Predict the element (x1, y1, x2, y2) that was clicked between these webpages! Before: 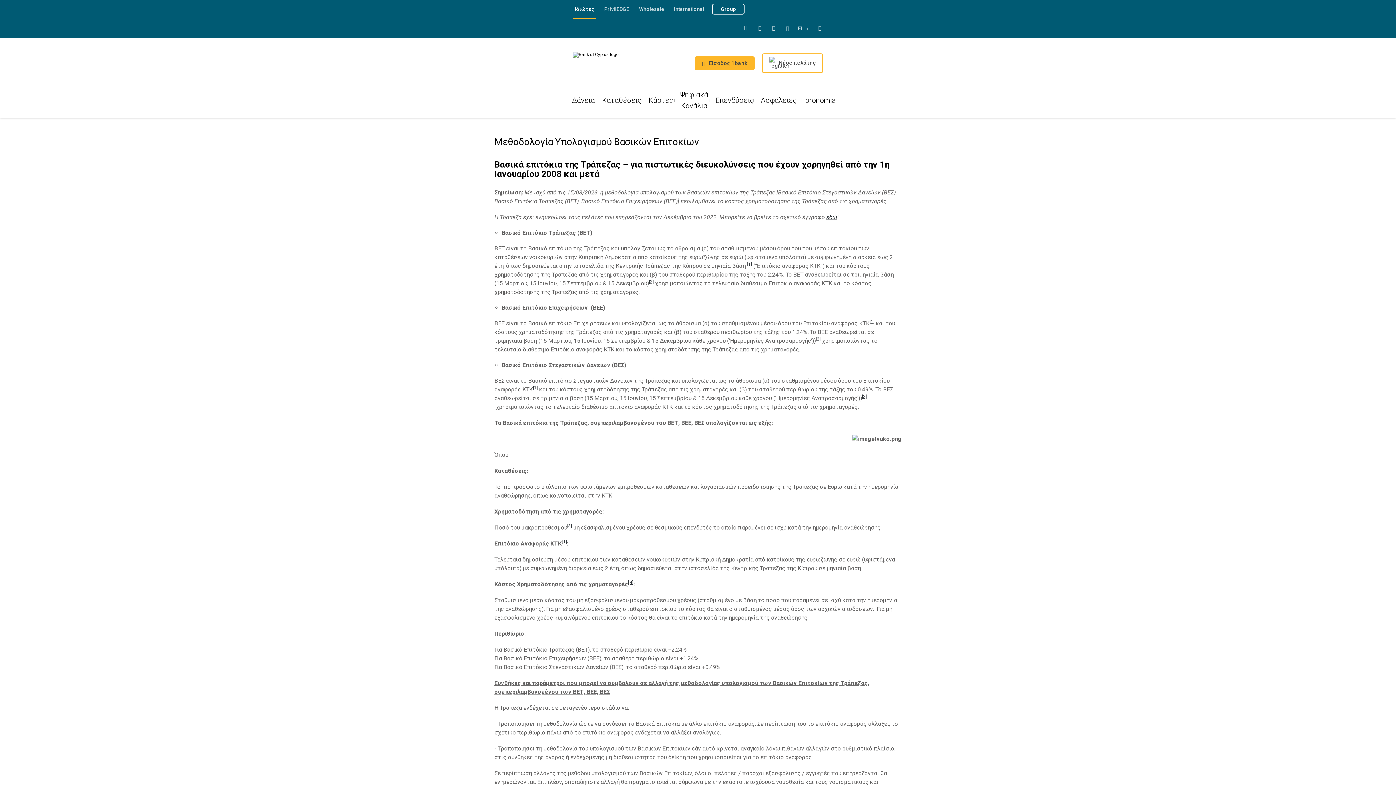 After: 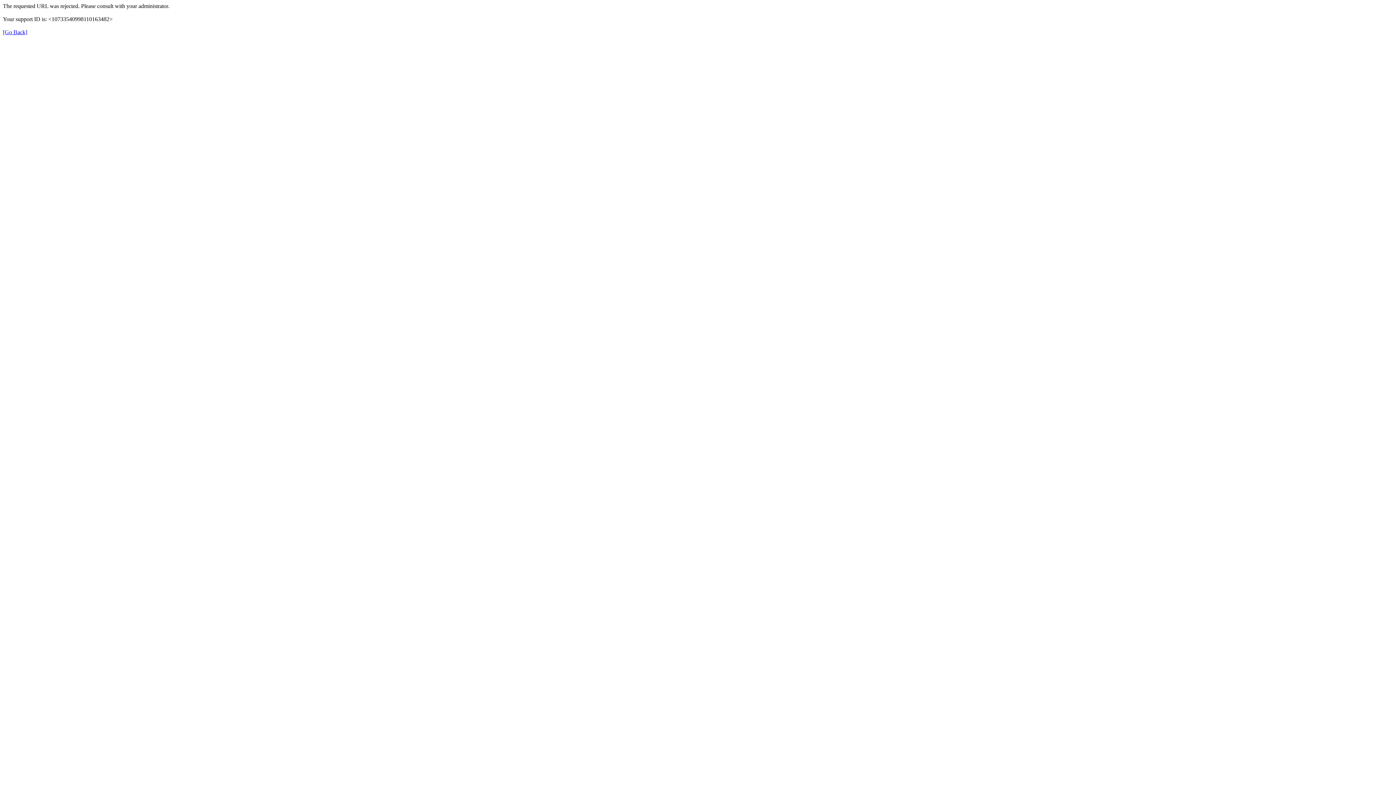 Action: label: International bbox: (672, 0, 706, 18)